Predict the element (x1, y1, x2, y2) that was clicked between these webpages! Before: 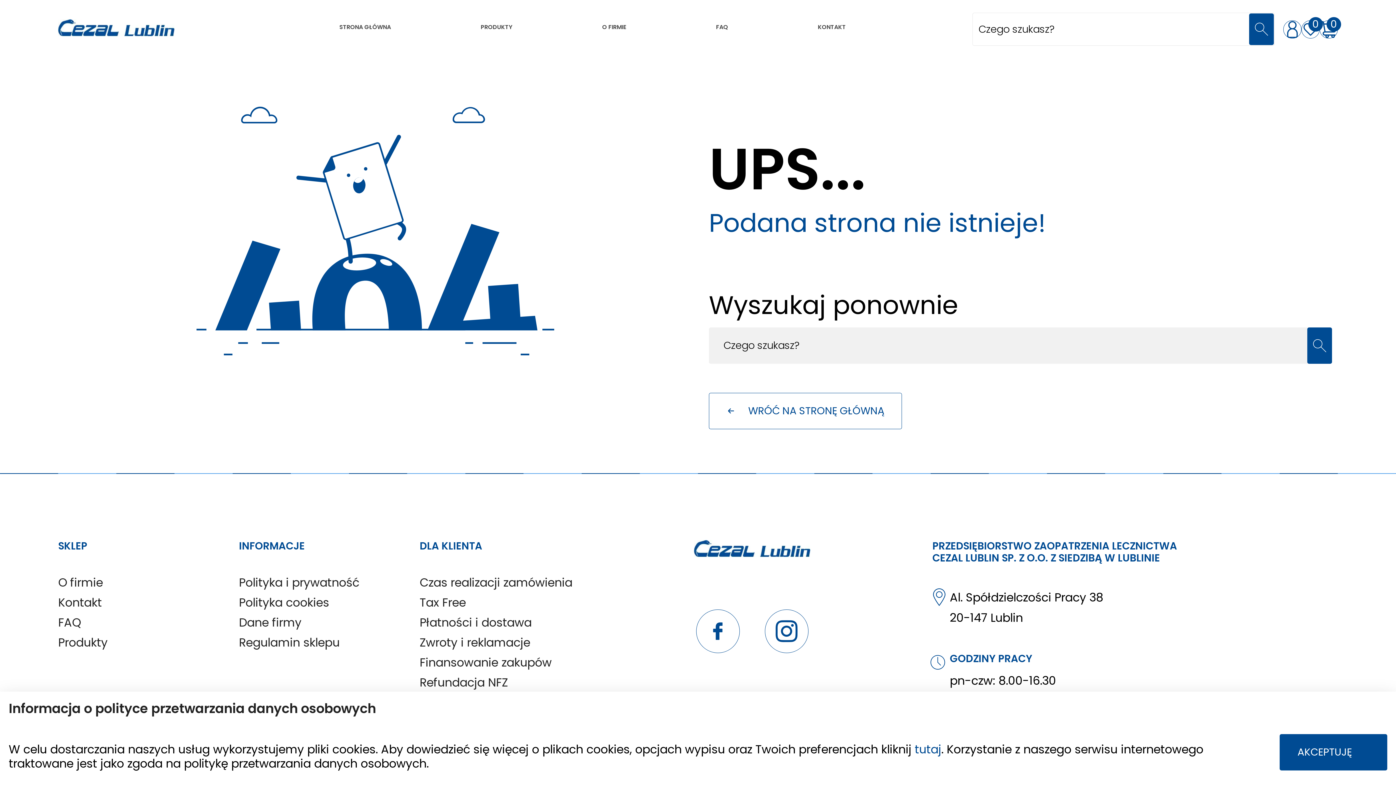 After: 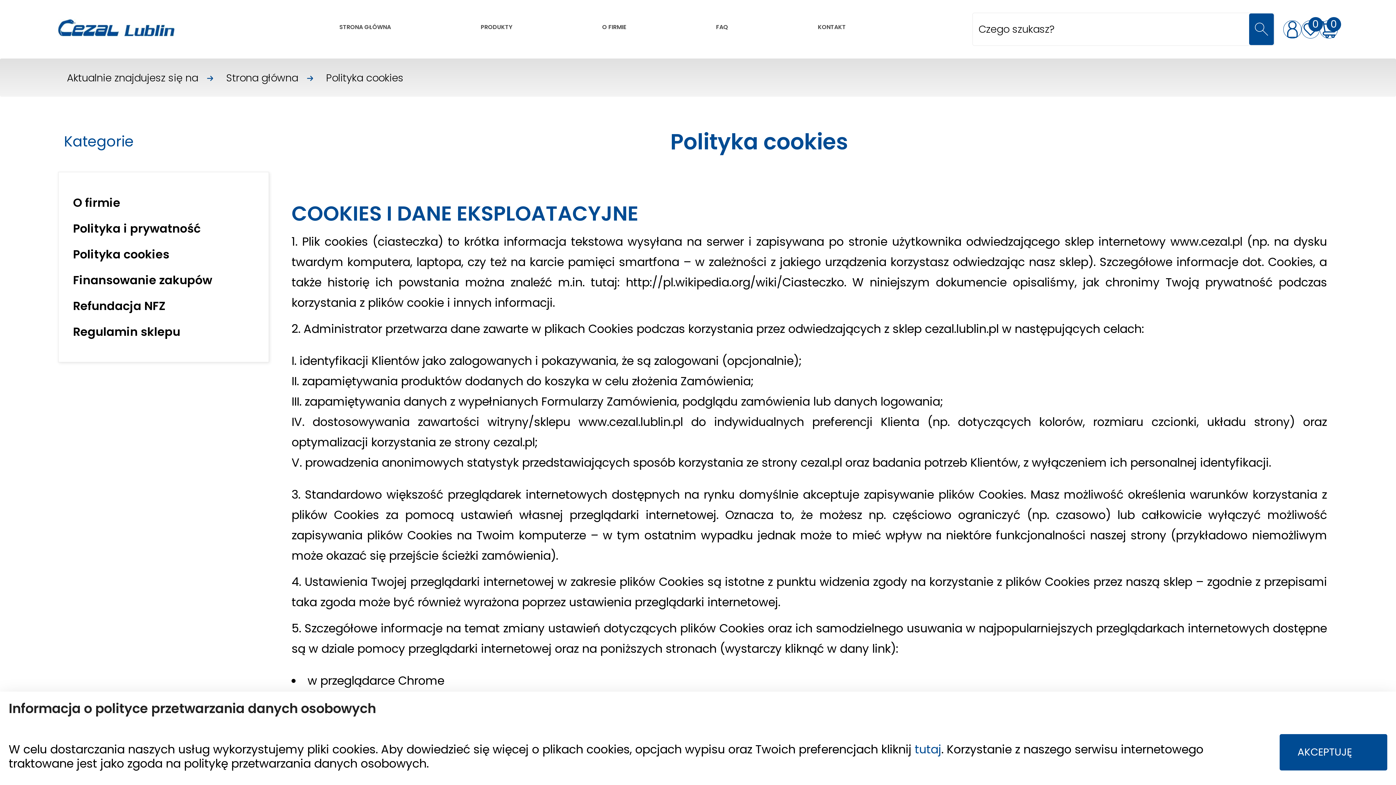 Action: bbox: (238, 594, 329, 610) label: Polityka cookies